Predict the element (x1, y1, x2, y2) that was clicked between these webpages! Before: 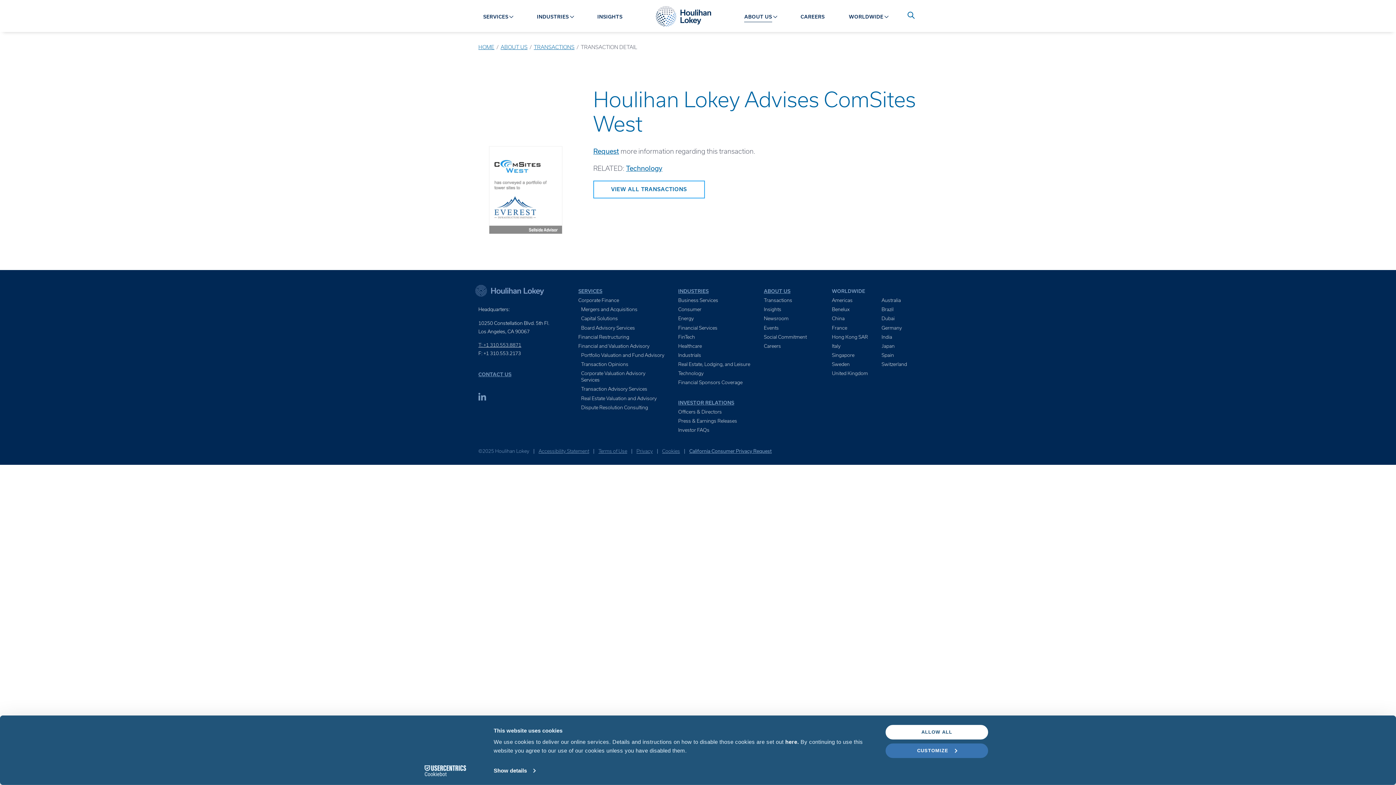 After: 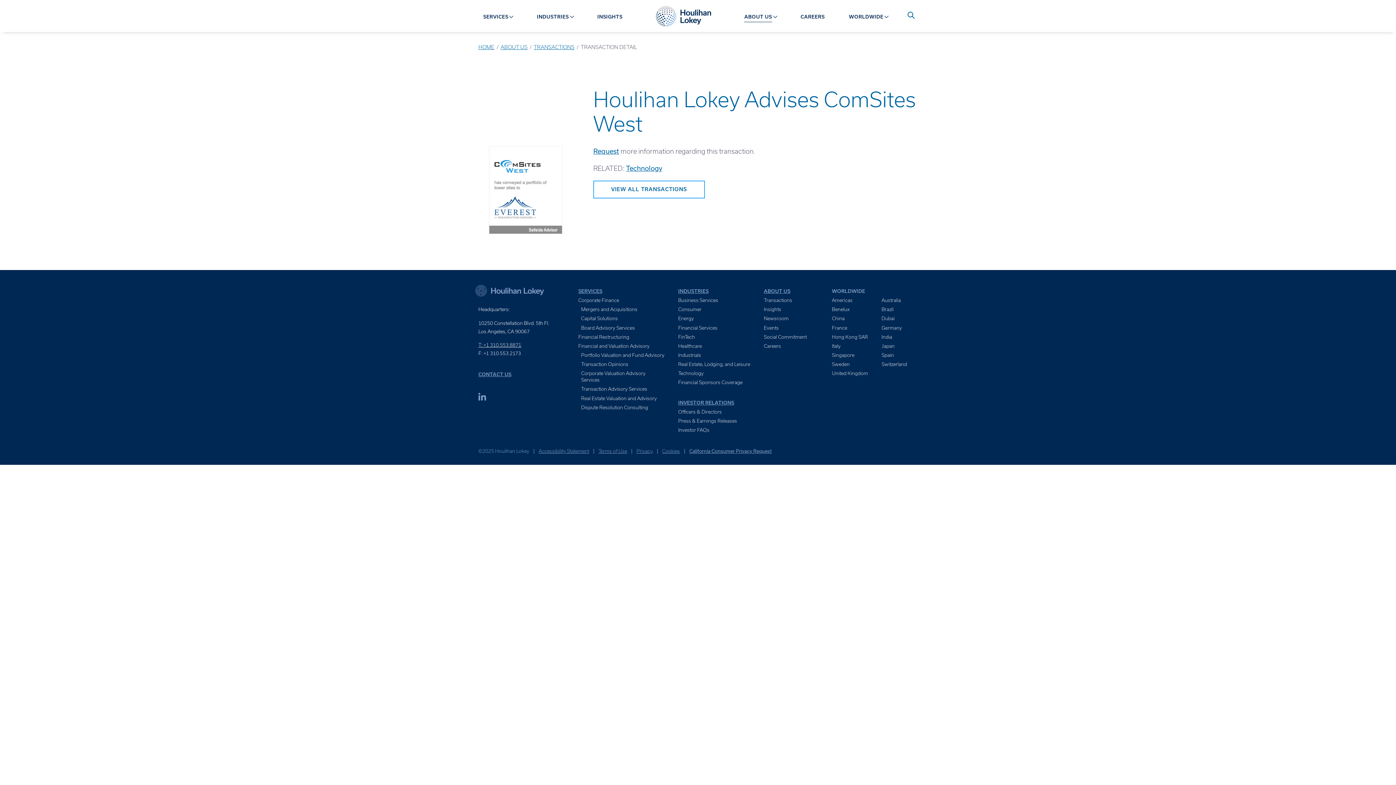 Action: label: ALLOW ALL bbox: (885, 724, 989, 740)